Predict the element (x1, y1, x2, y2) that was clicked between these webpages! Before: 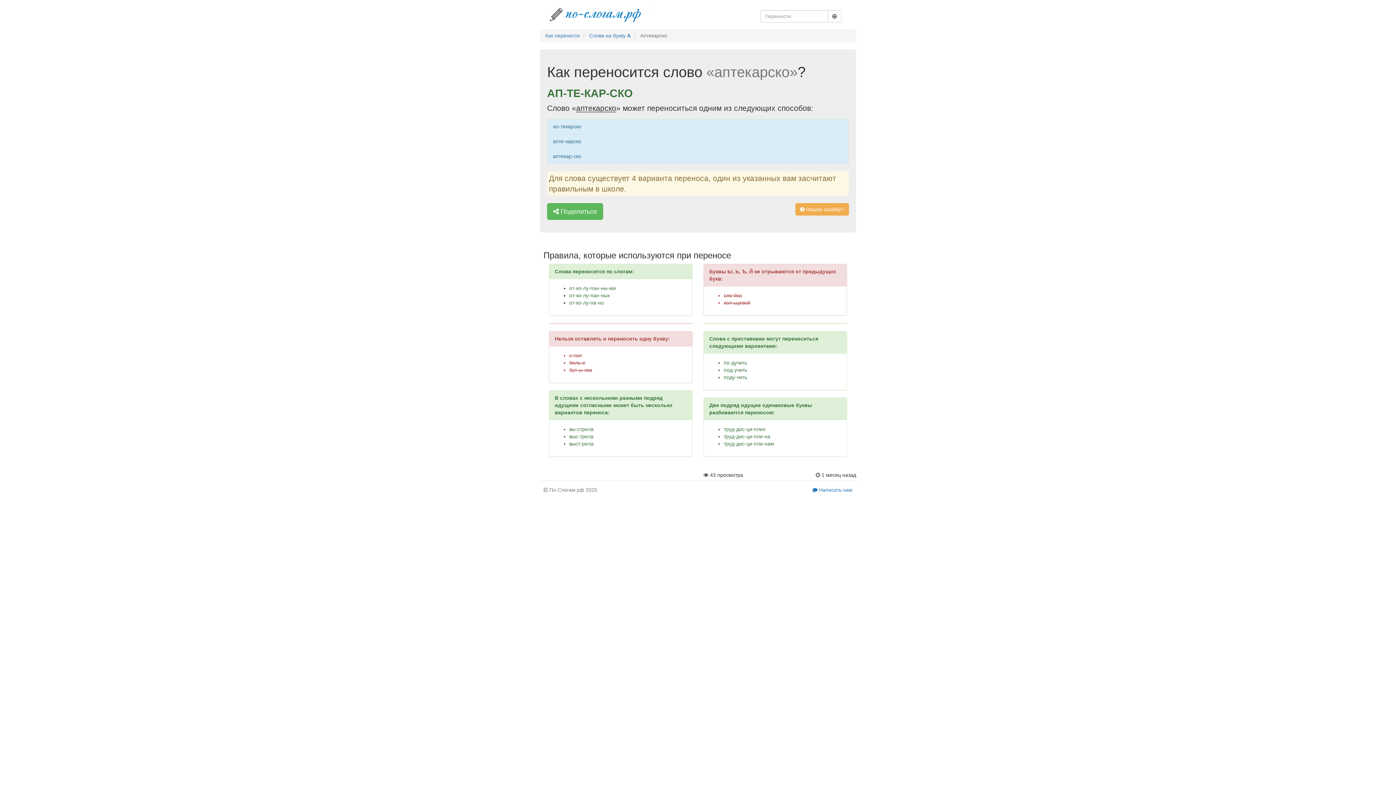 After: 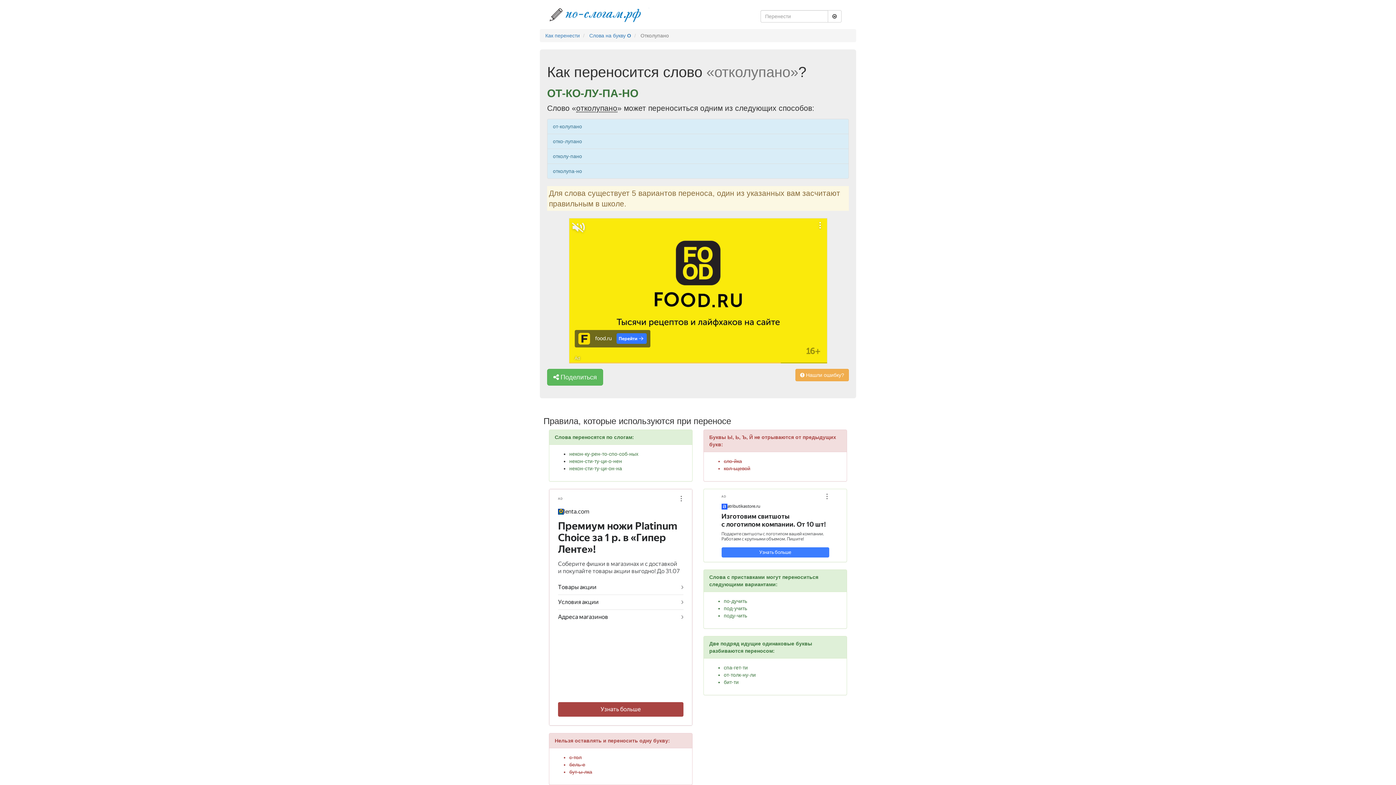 Action: bbox: (569, 300, 604, 305) label: от-ко-лу-па-но